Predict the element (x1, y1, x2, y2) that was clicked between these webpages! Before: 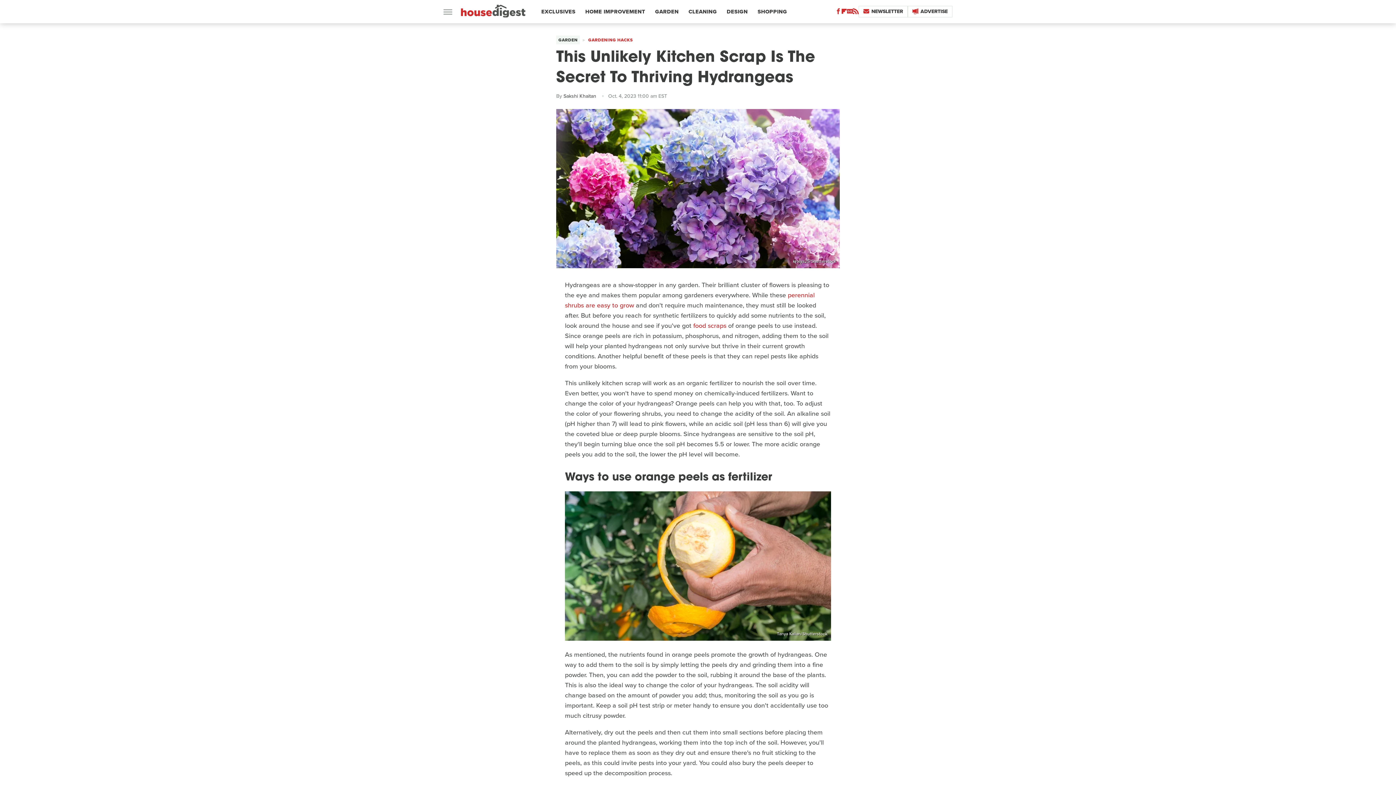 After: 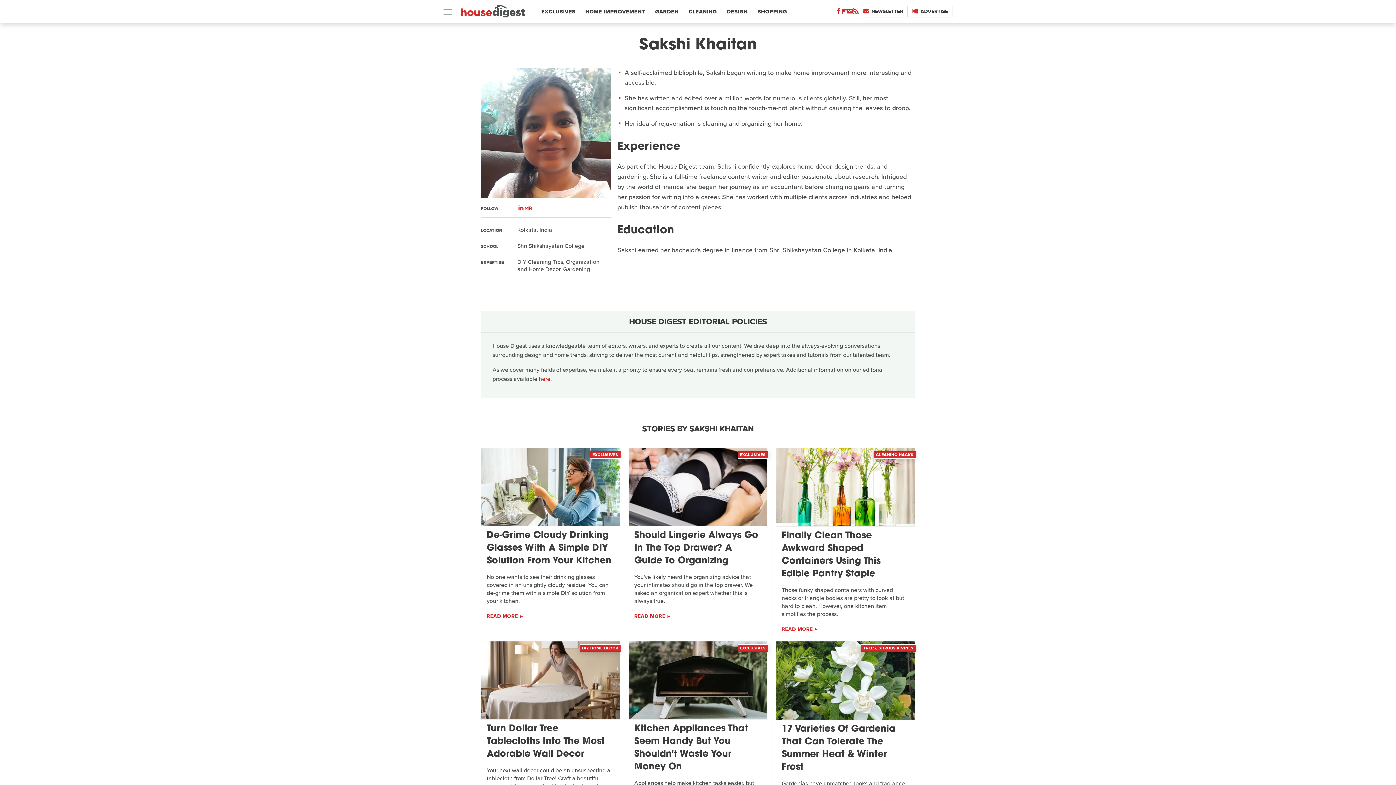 Action: label: Sakshi Khaitan bbox: (563, 92, 596, 100)